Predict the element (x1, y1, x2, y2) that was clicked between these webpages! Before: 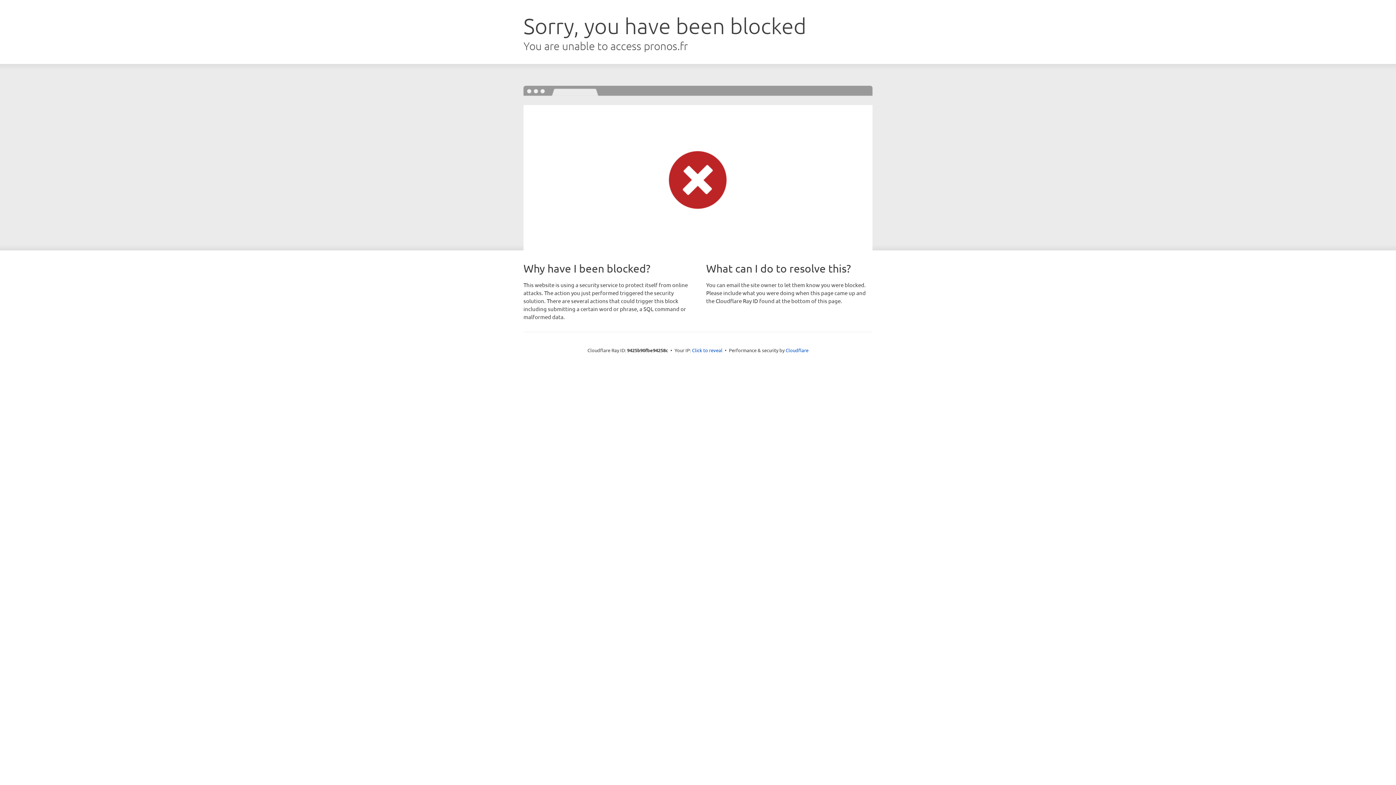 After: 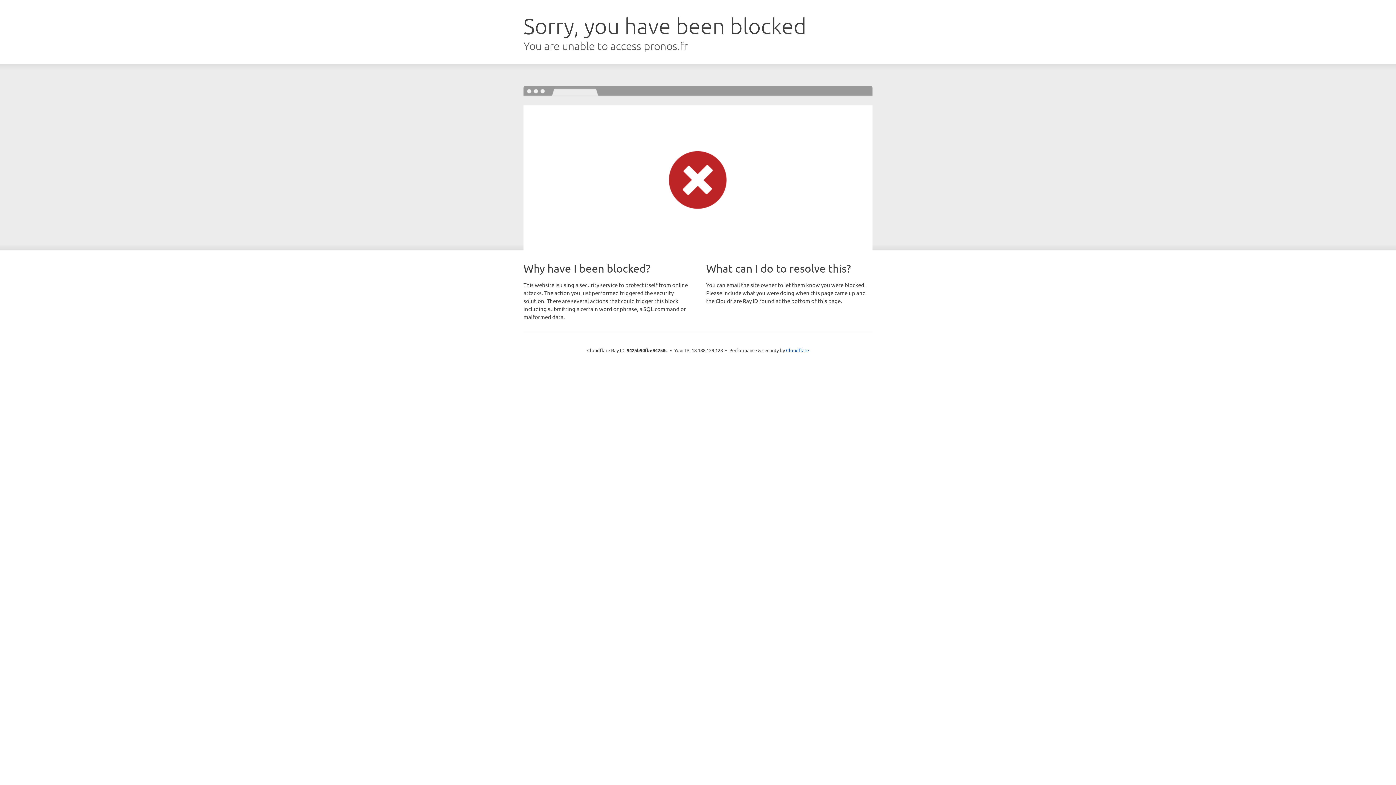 Action: label: Click to reveal bbox: (692, 346, 722, 353)